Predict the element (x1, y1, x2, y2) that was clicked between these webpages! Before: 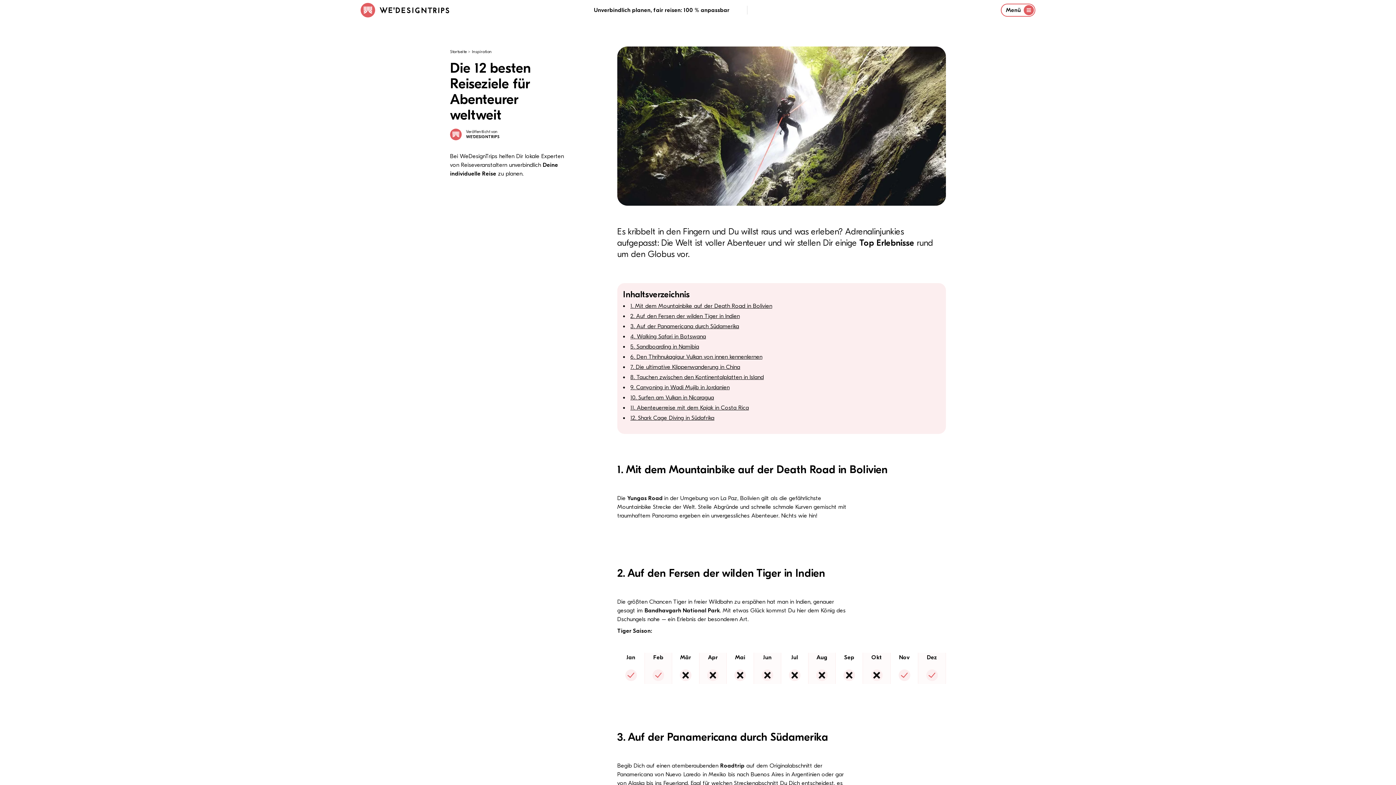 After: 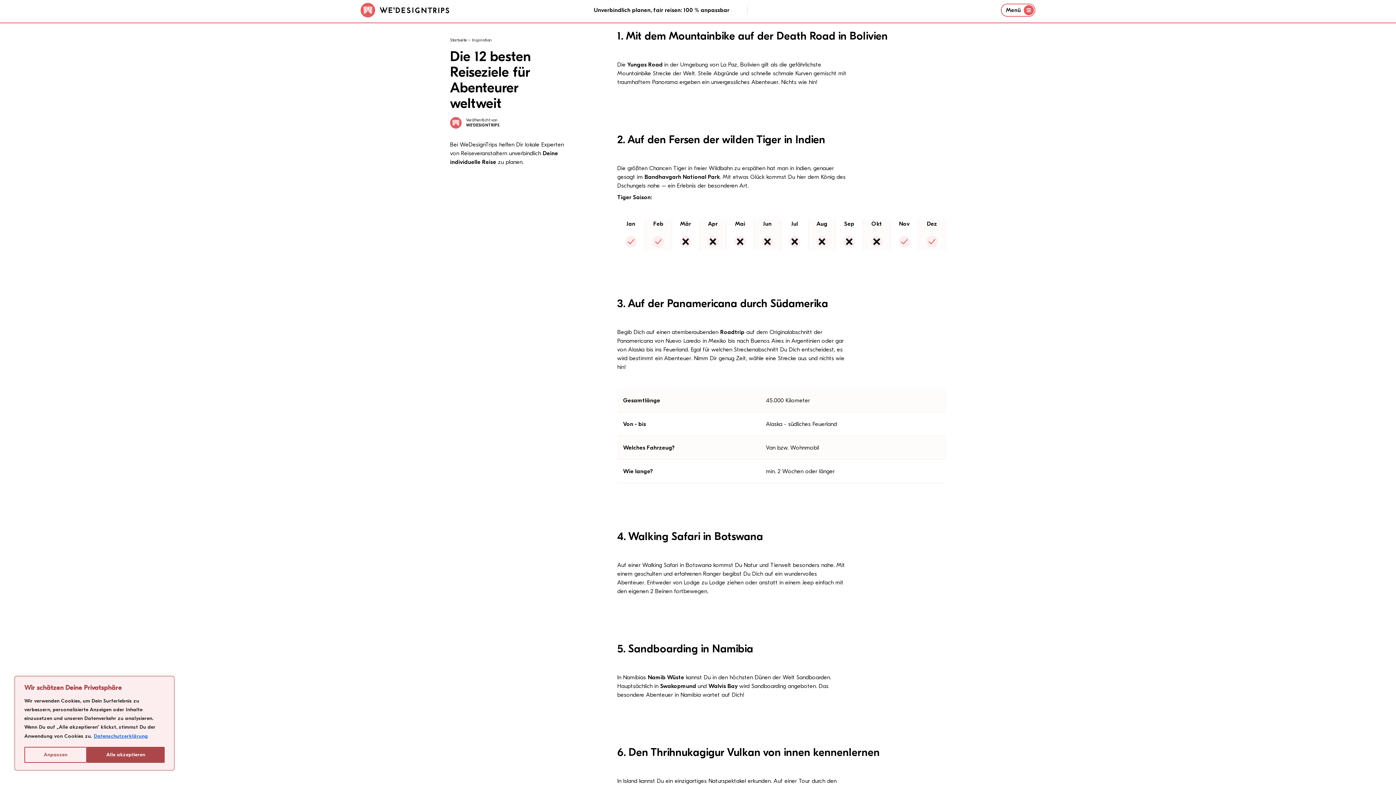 Action: label: 1. Mit dem Mountainbike auf der Death Road in Bolivien bbox: (630, 302, 772, 309)